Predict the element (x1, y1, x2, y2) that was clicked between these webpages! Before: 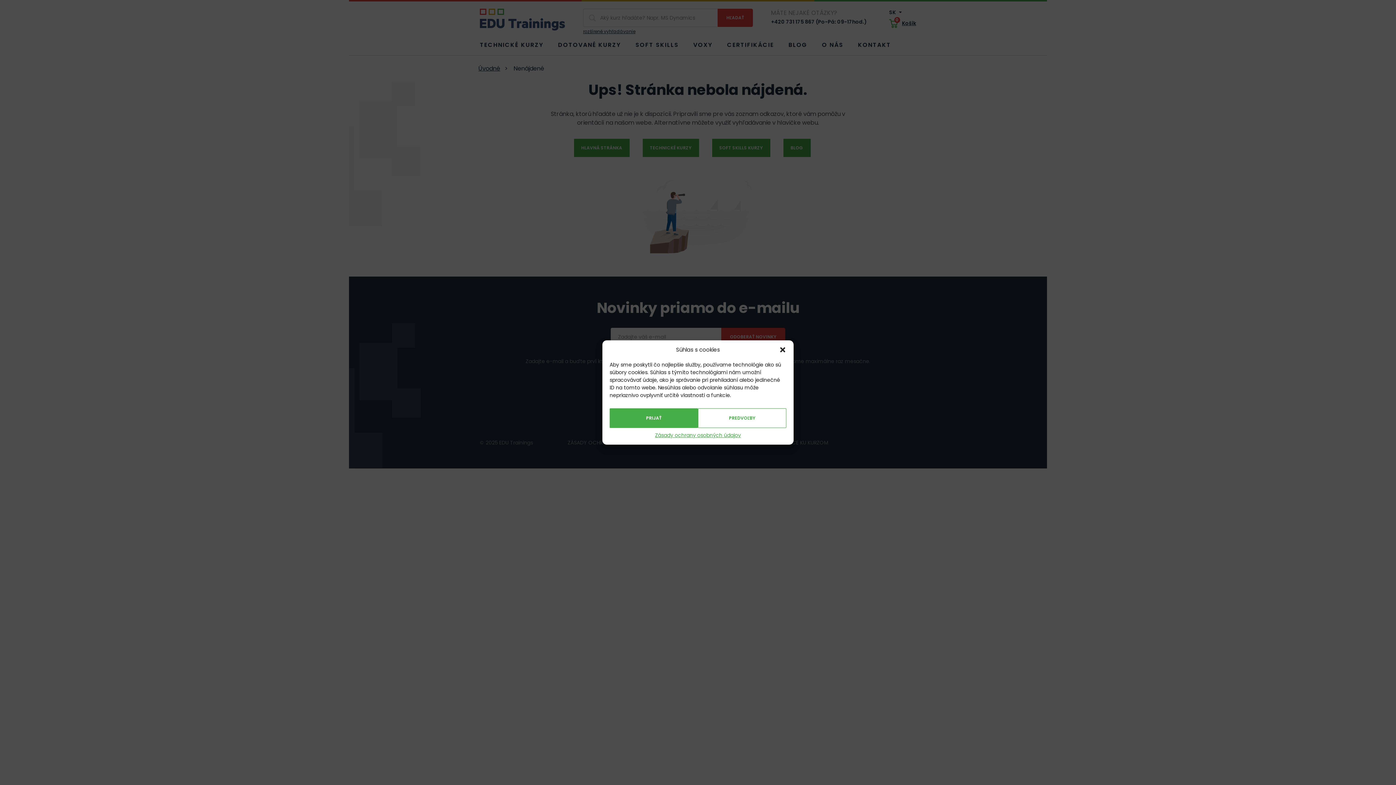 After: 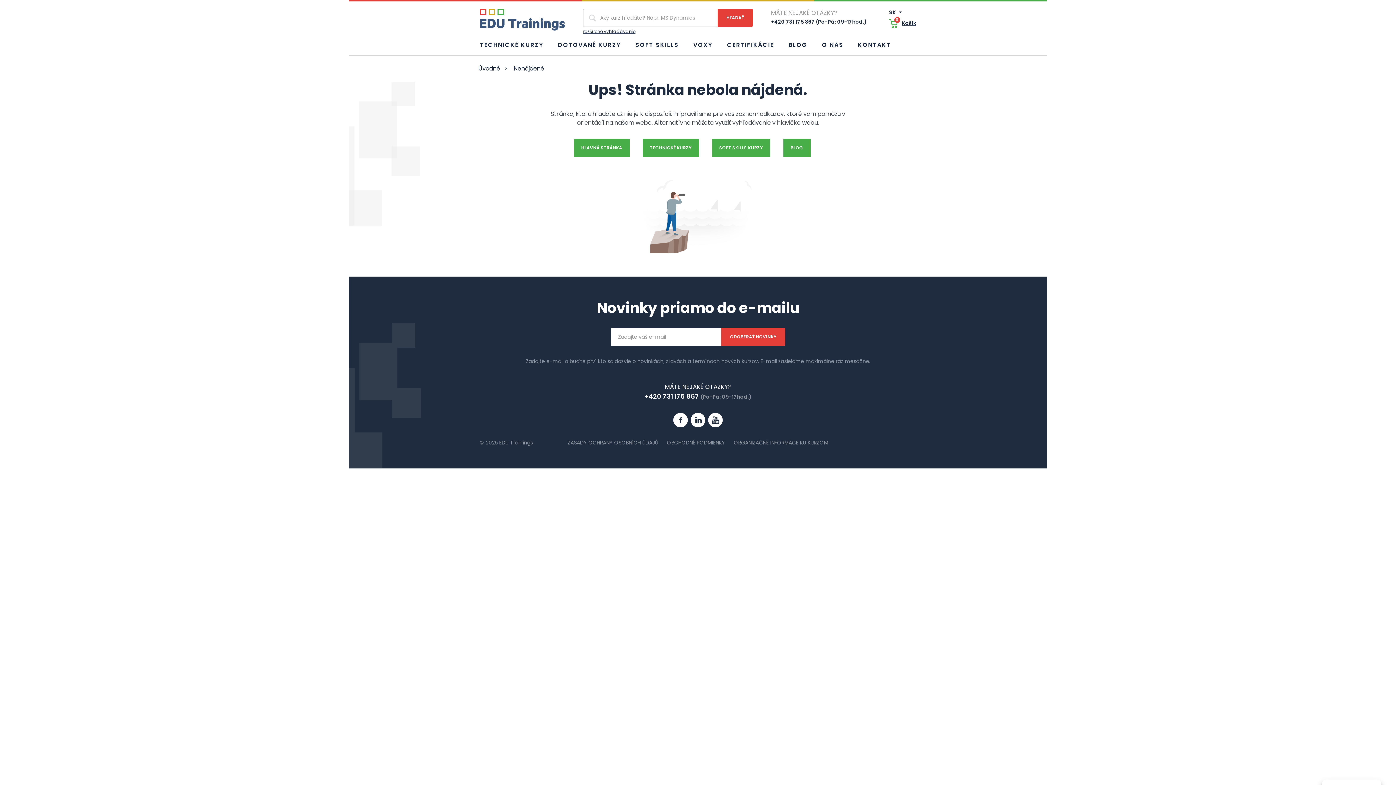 Action: label: PRIJAŤ bbox: (609, 408, 698, 428)